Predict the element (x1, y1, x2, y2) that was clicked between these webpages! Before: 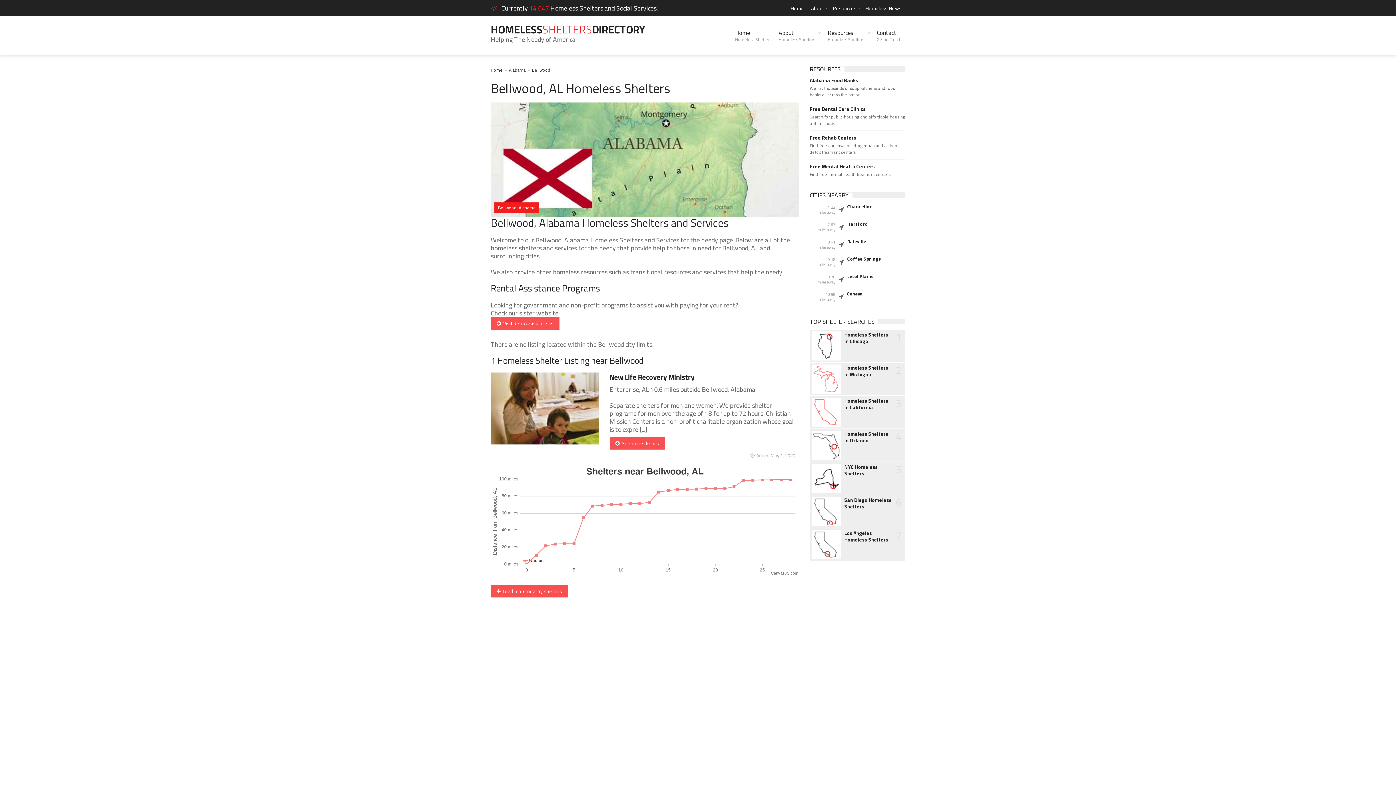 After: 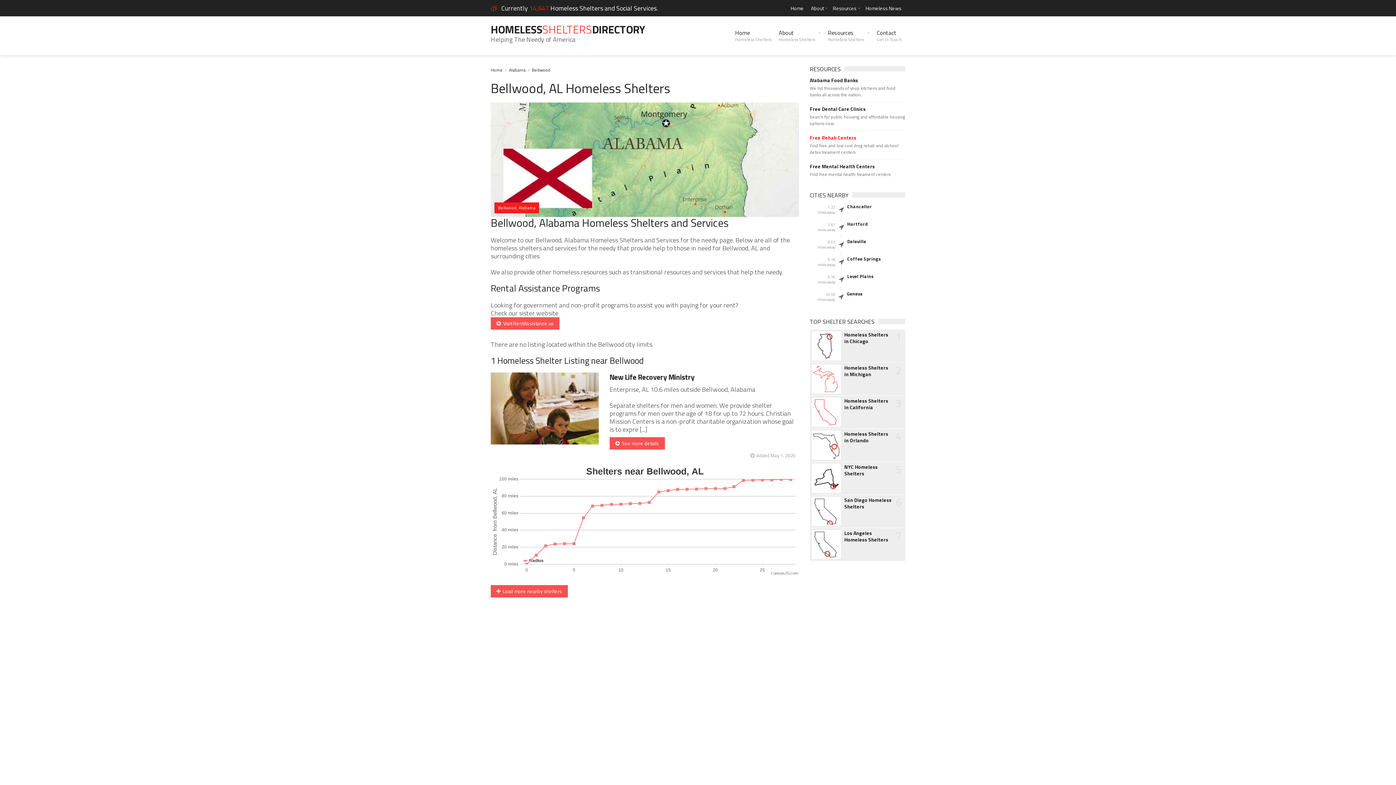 Action: label: Free Rehab Centers bbox: (810, 134, 905, 141)